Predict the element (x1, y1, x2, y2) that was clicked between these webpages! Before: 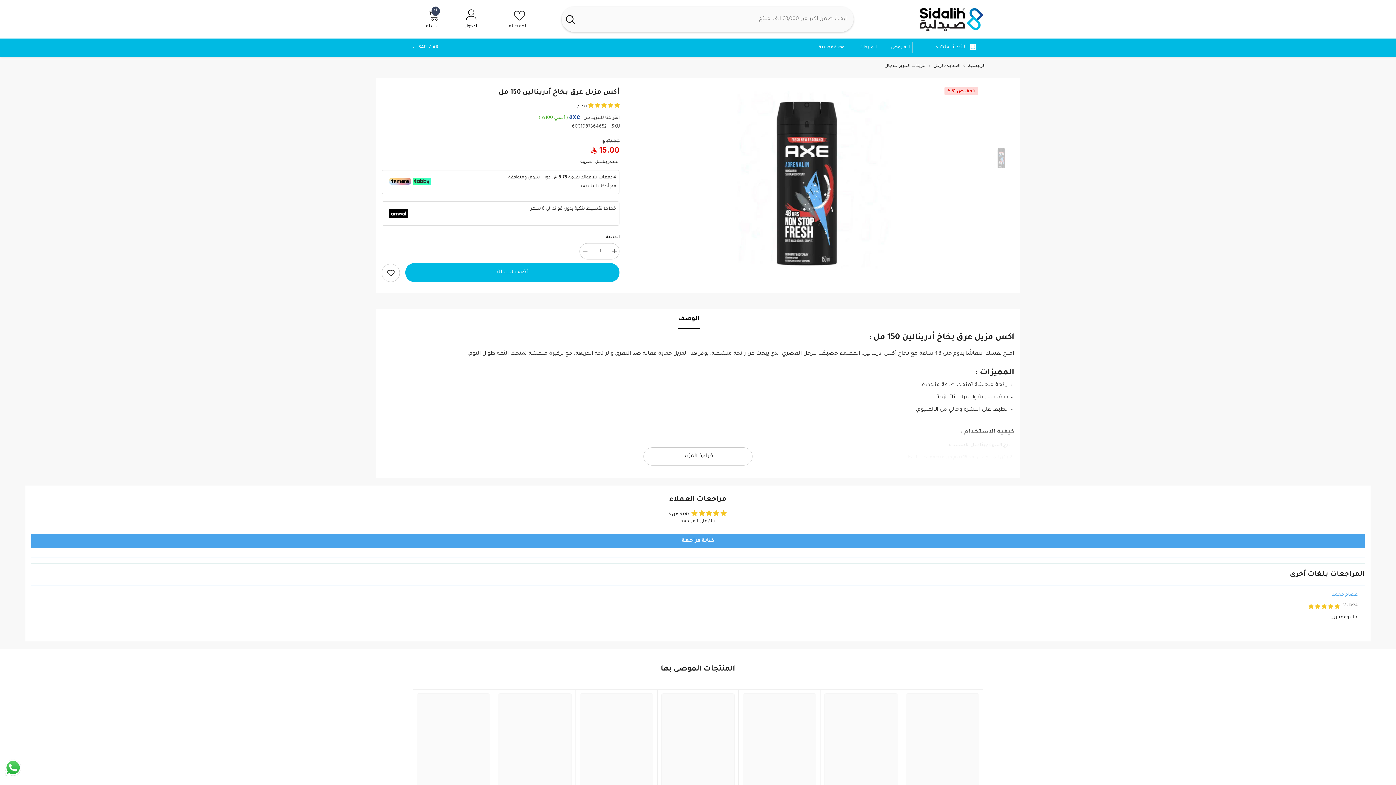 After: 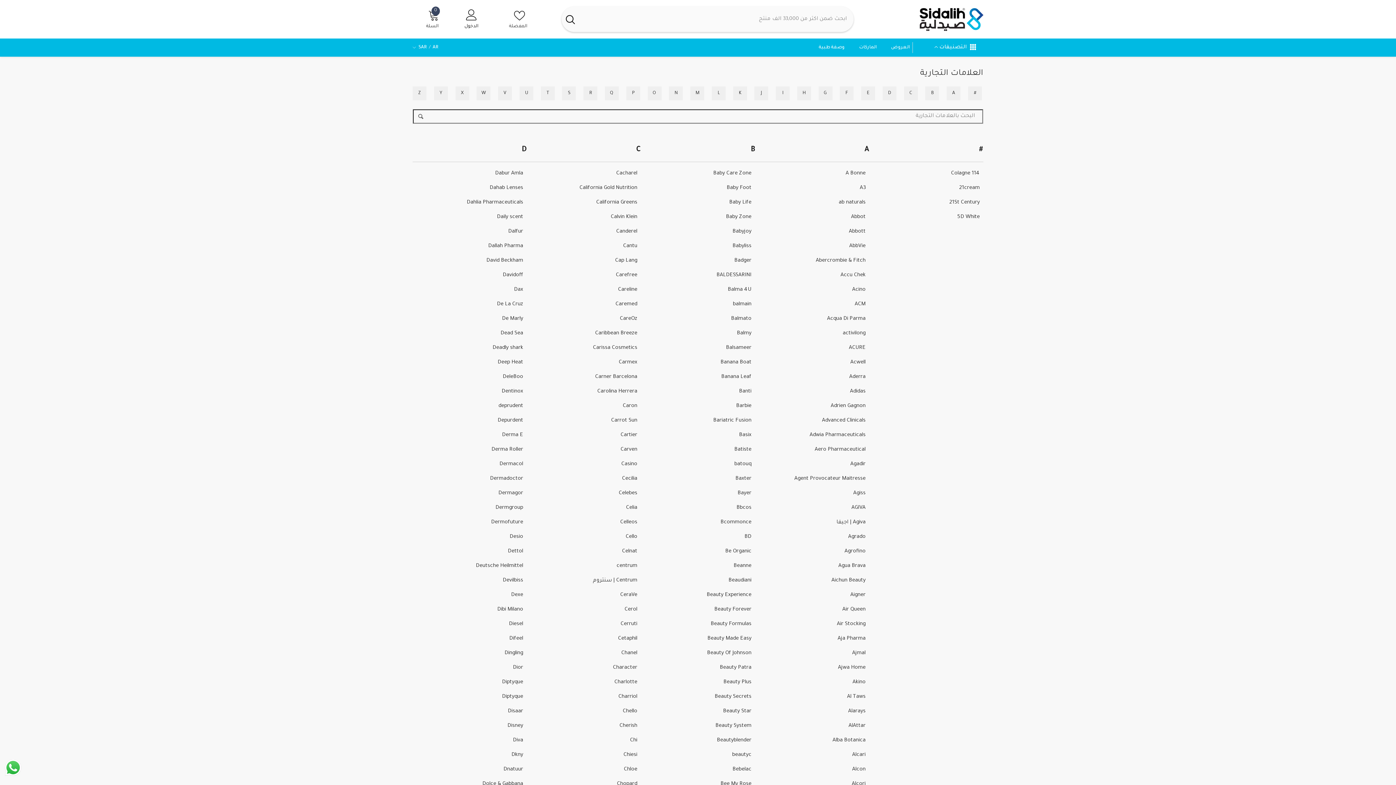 Action: bbox: (852, 39, 884, 56) label: الماركات